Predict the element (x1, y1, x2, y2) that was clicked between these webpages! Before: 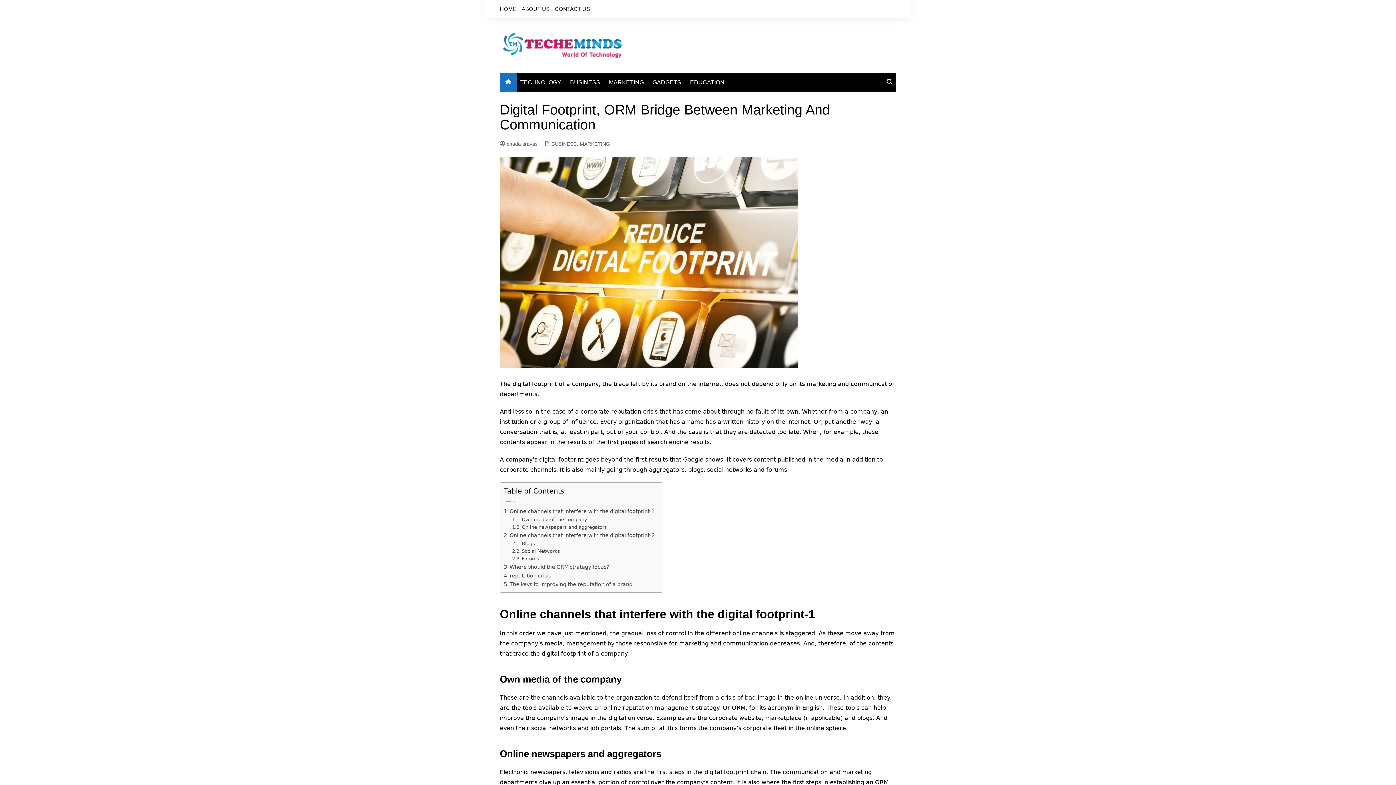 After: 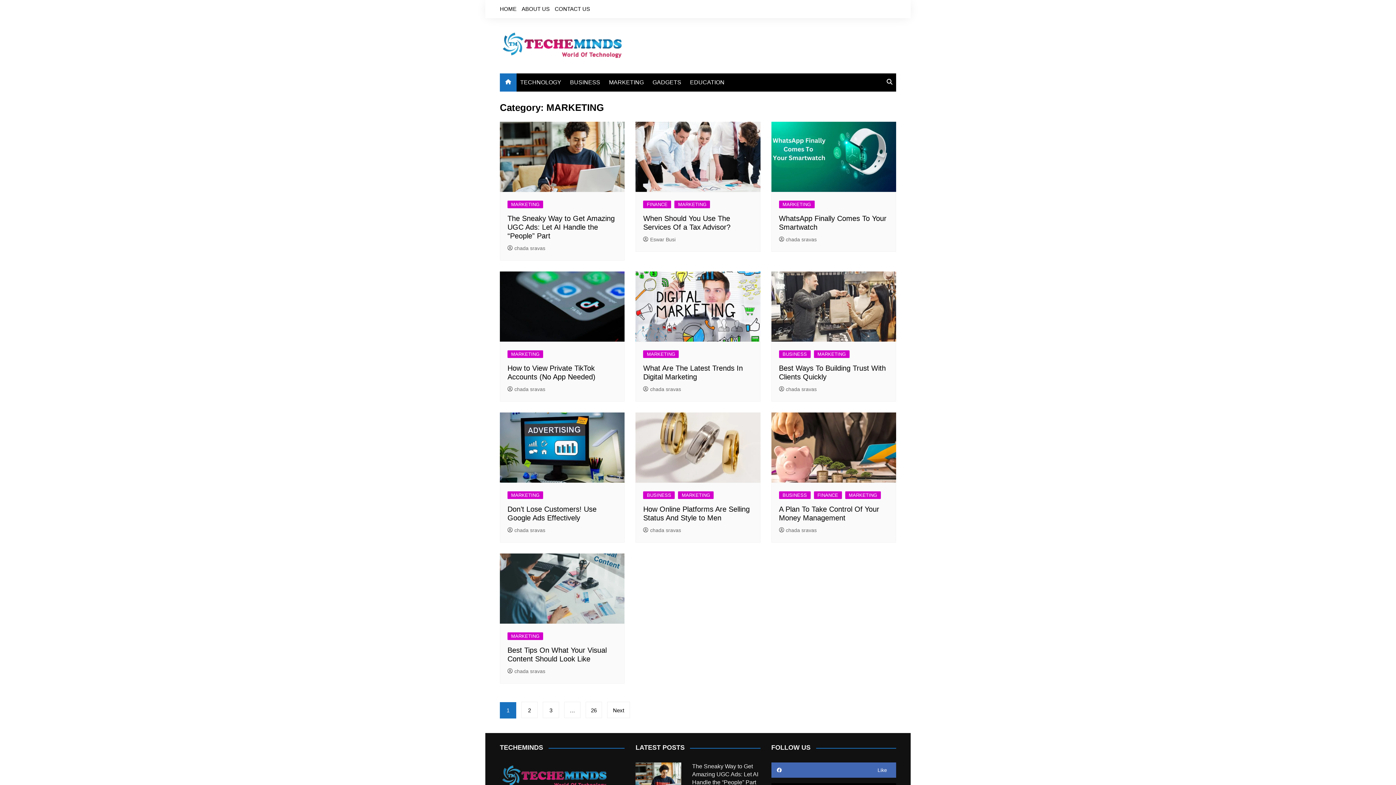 Action: bbox: (605, 73, 647, 91) label: MARKETING